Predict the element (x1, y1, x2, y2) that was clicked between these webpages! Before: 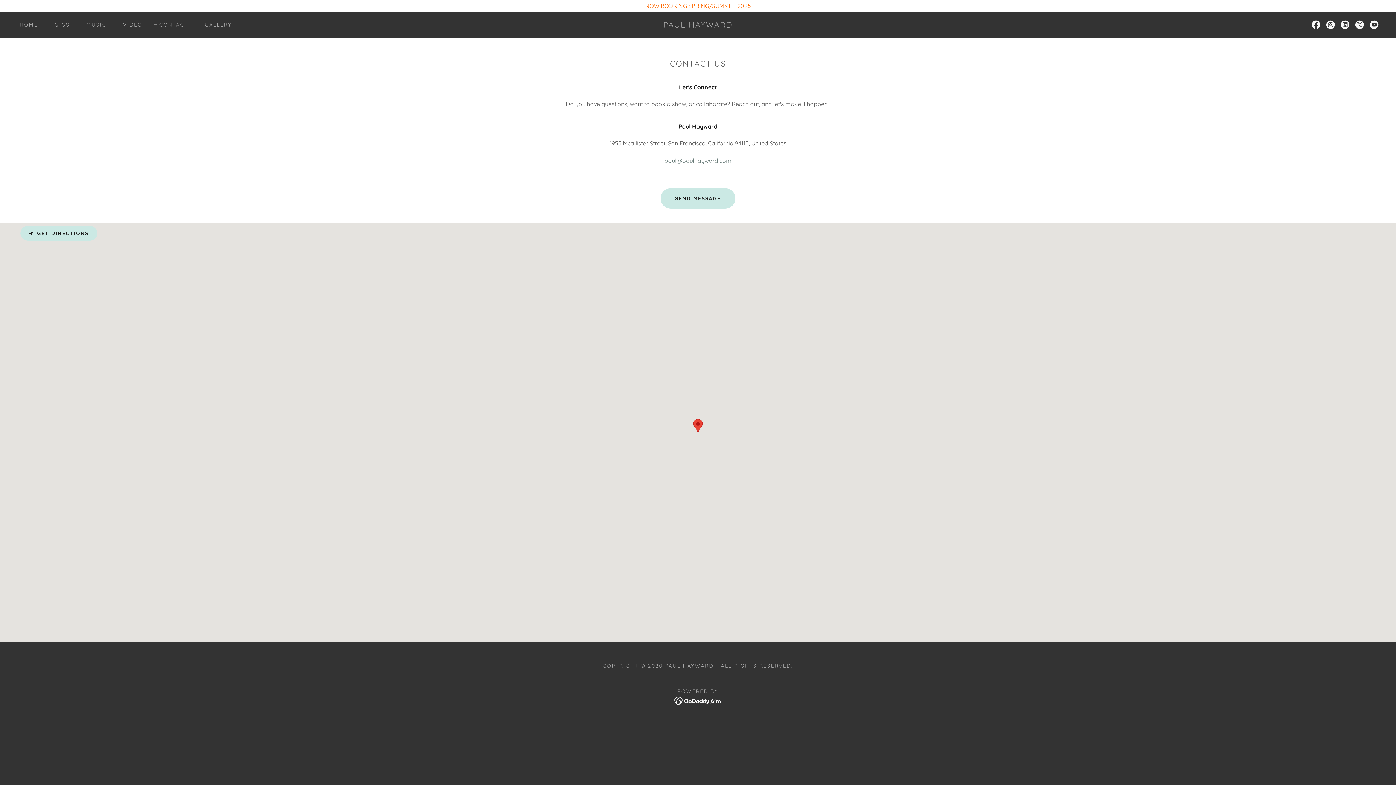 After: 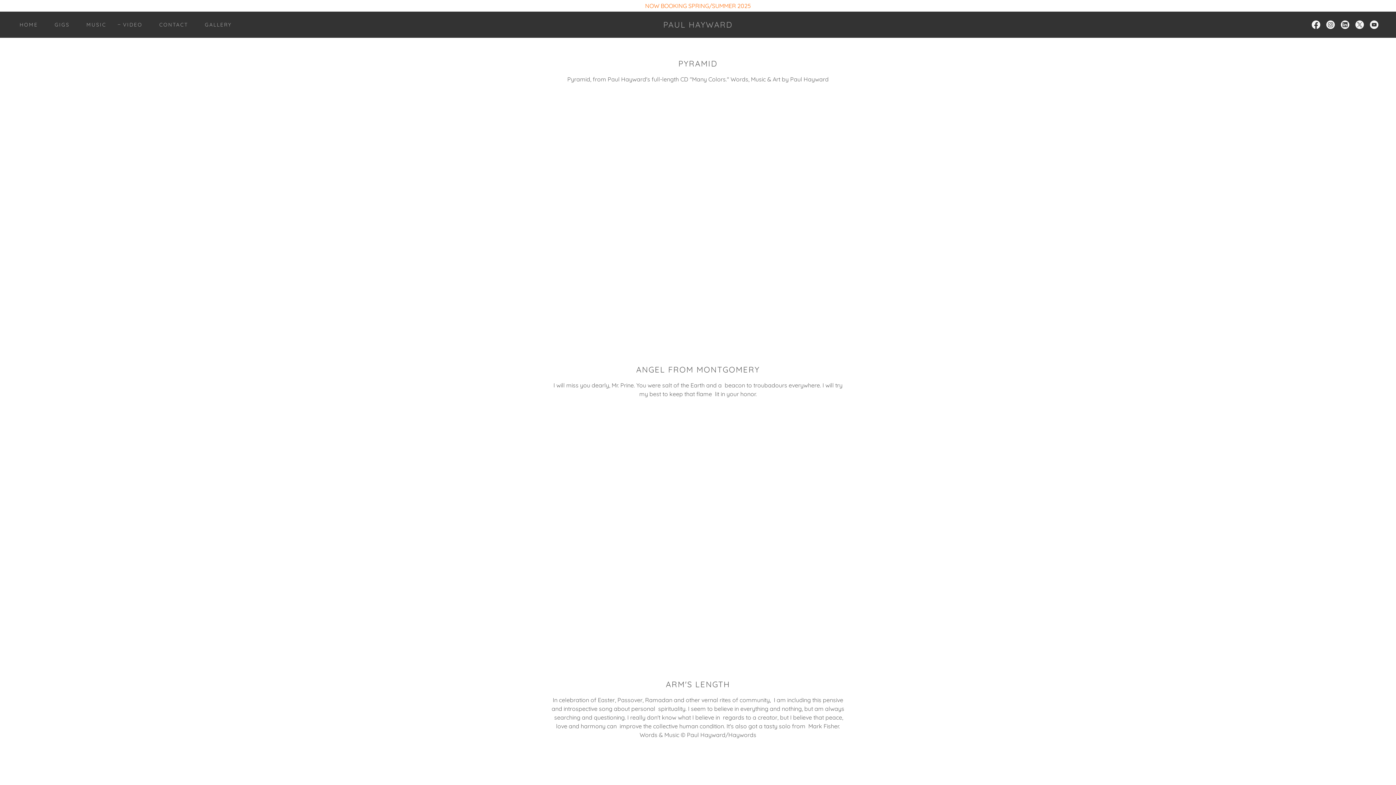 Action: label: VIDEO bbox: (115, 18, 144, 31)